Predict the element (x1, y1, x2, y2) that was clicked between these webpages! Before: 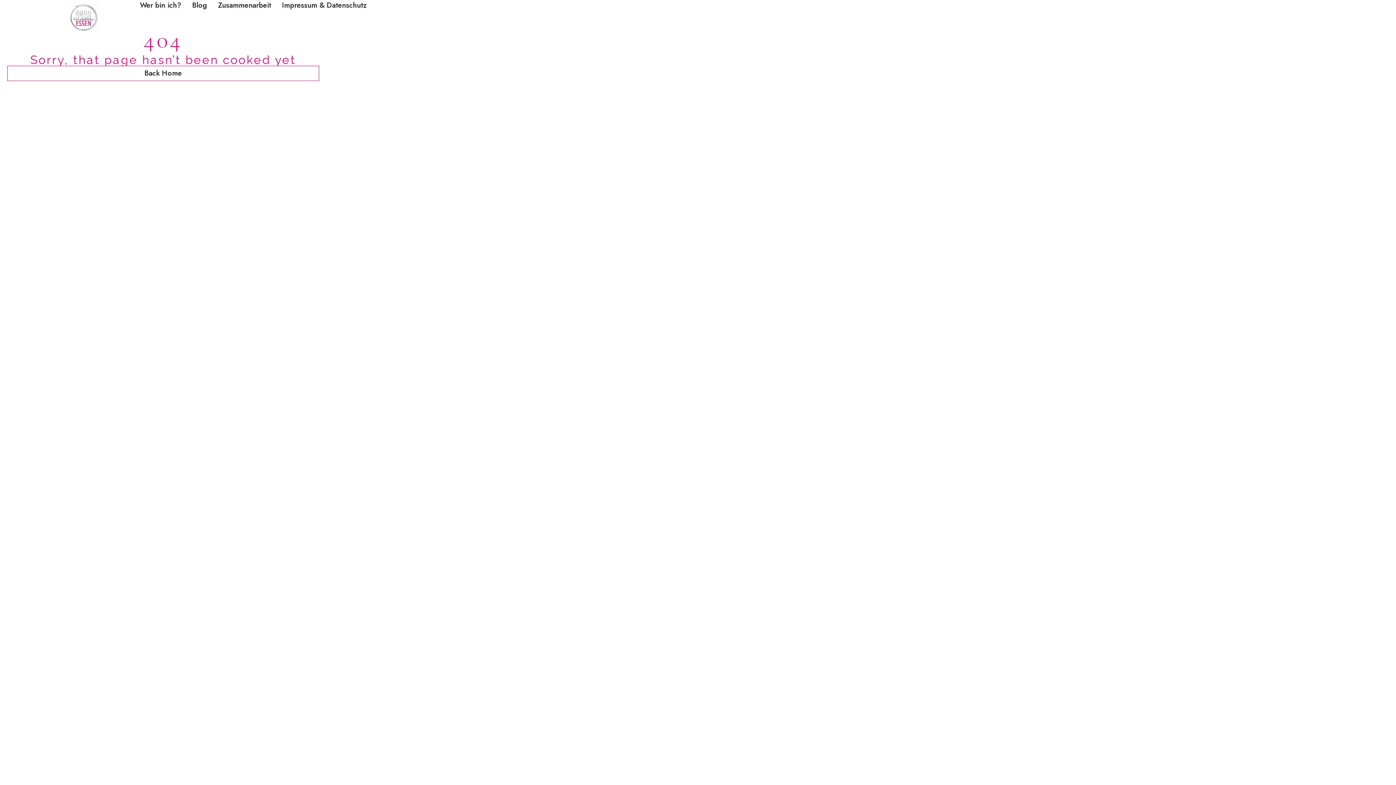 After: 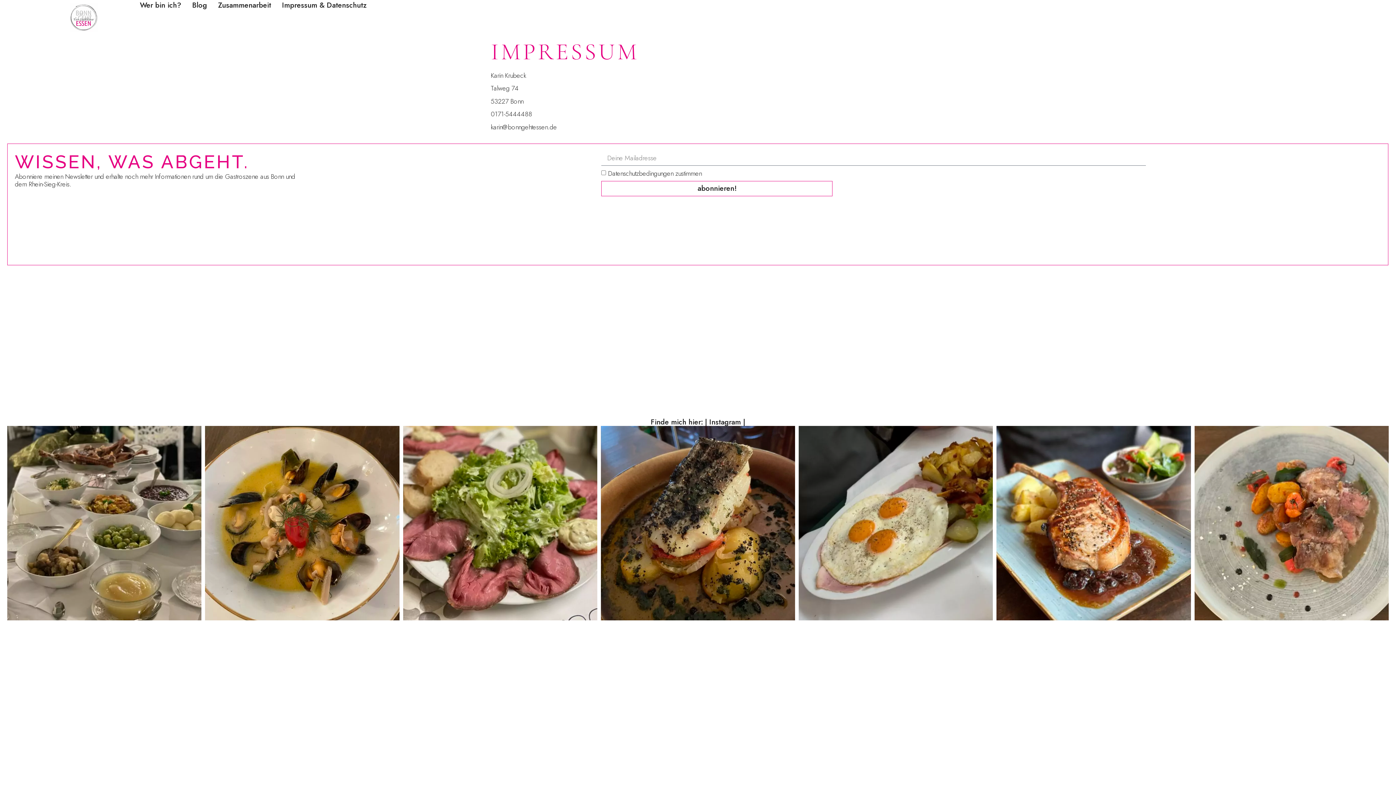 Action: label: Impressum & Datenschutz bbox: (282, 0, 366, 10)